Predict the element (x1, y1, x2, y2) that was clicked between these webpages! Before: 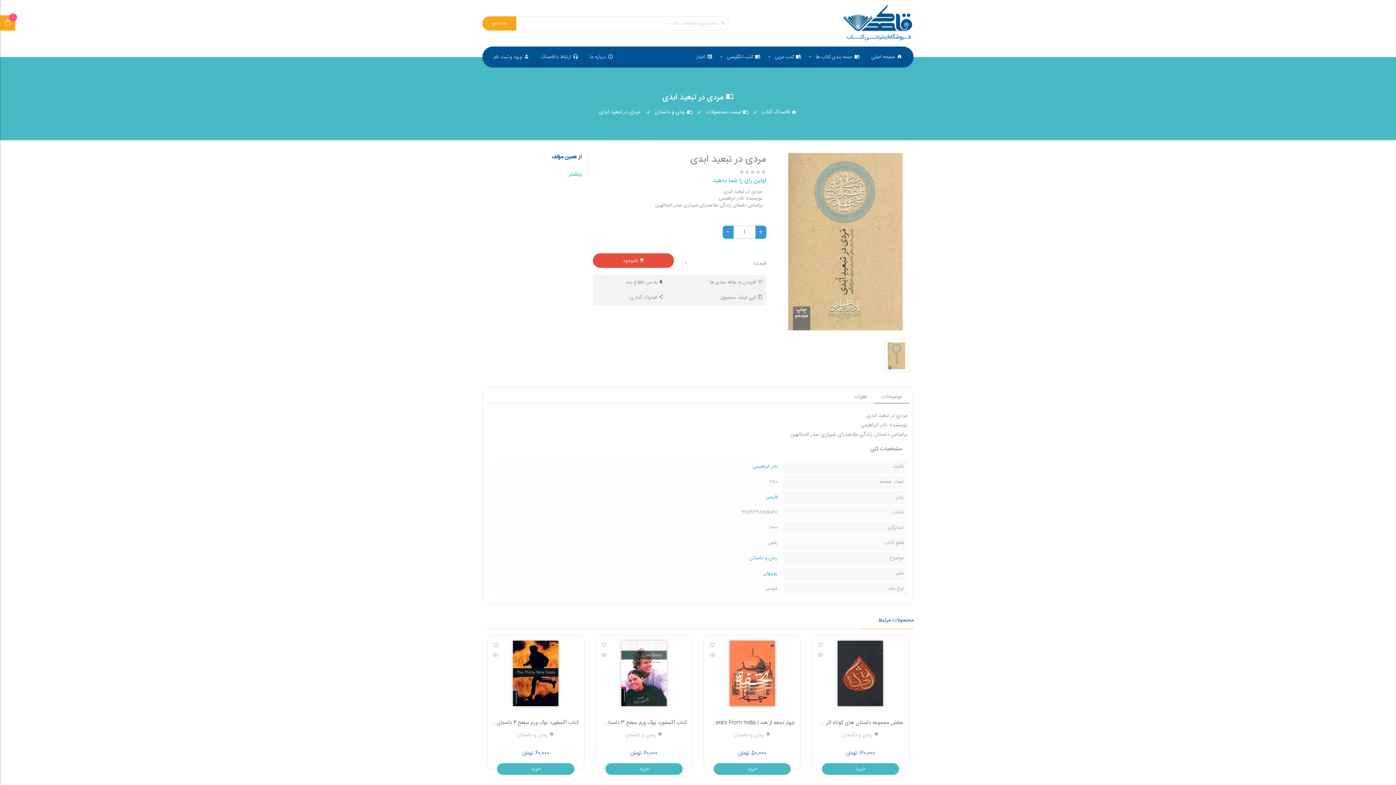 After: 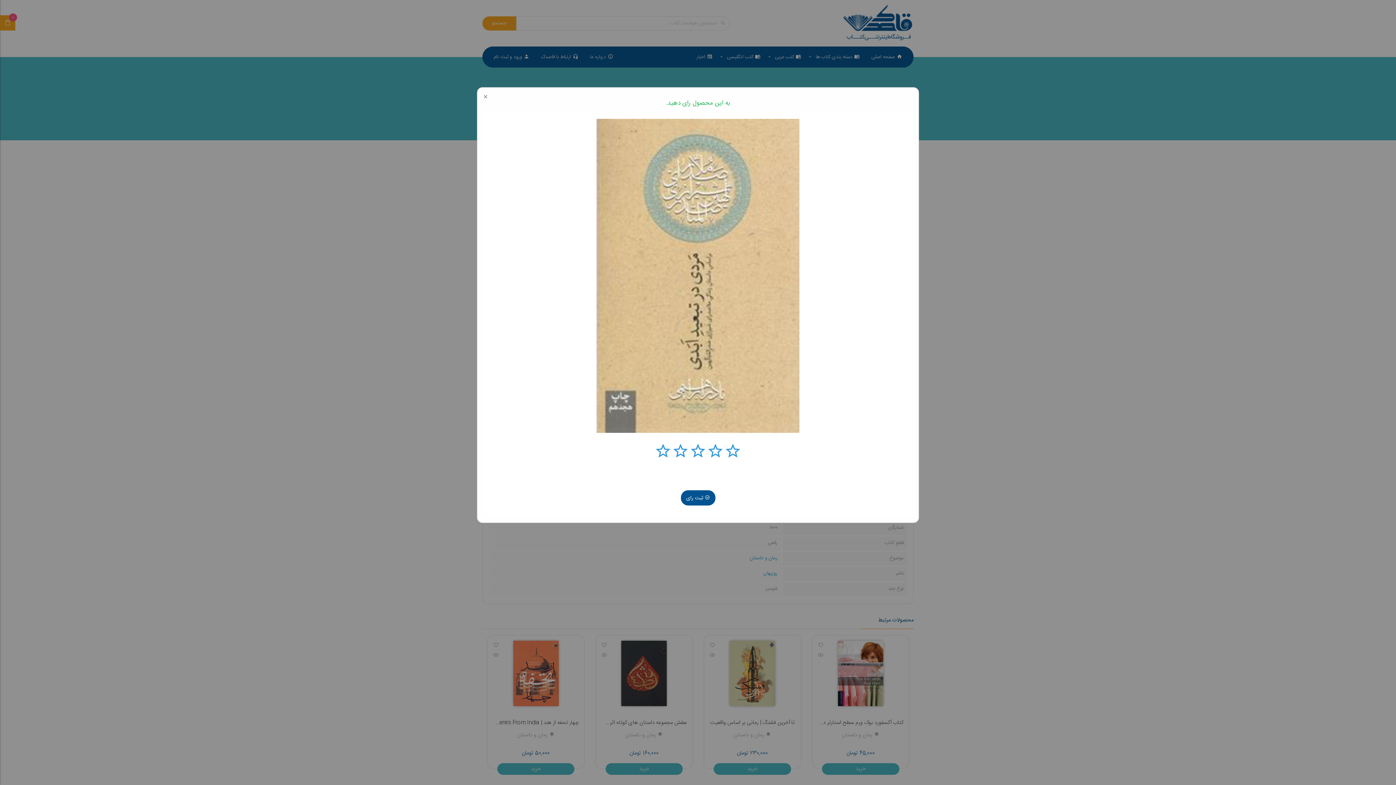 Action: bbox: (712, 176, 766, 185) label: اولین رای را شما بدهید